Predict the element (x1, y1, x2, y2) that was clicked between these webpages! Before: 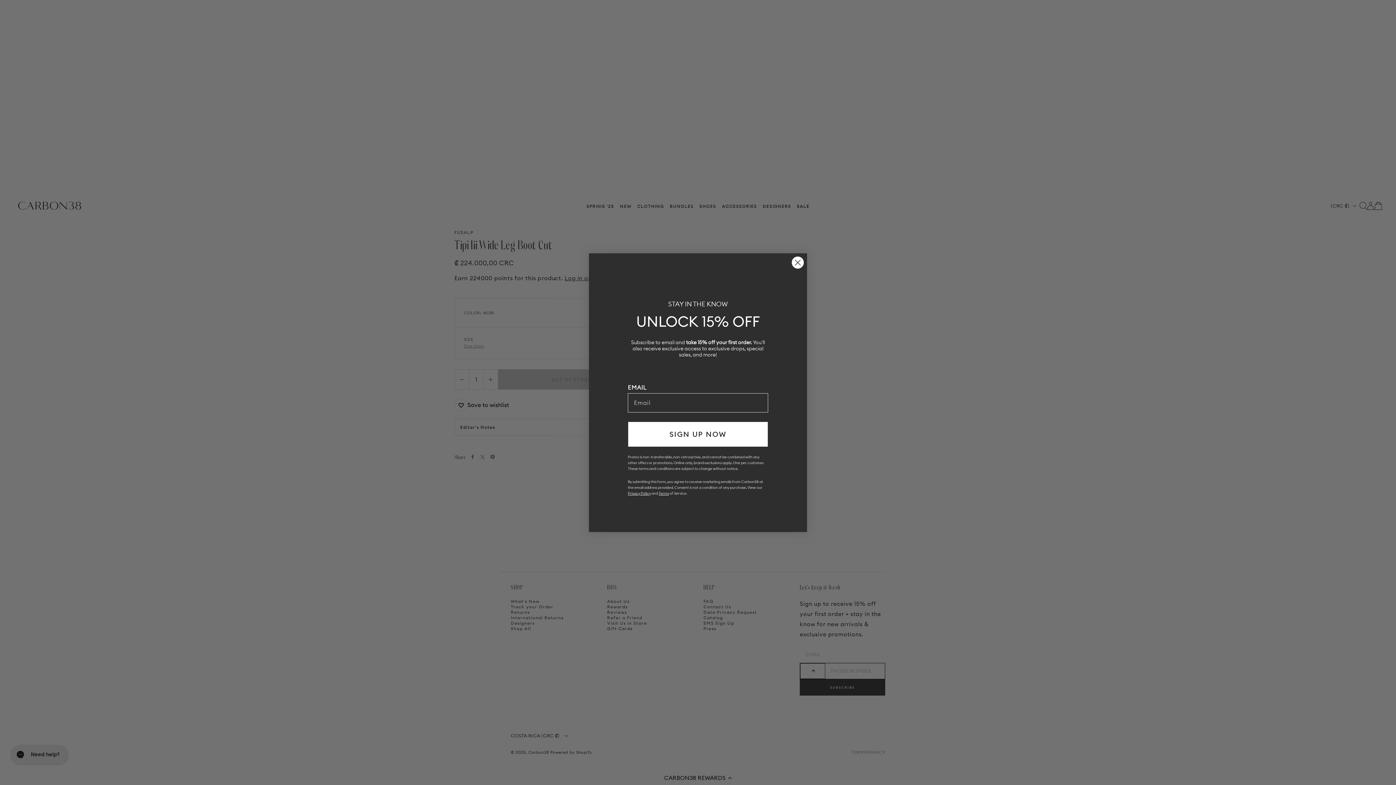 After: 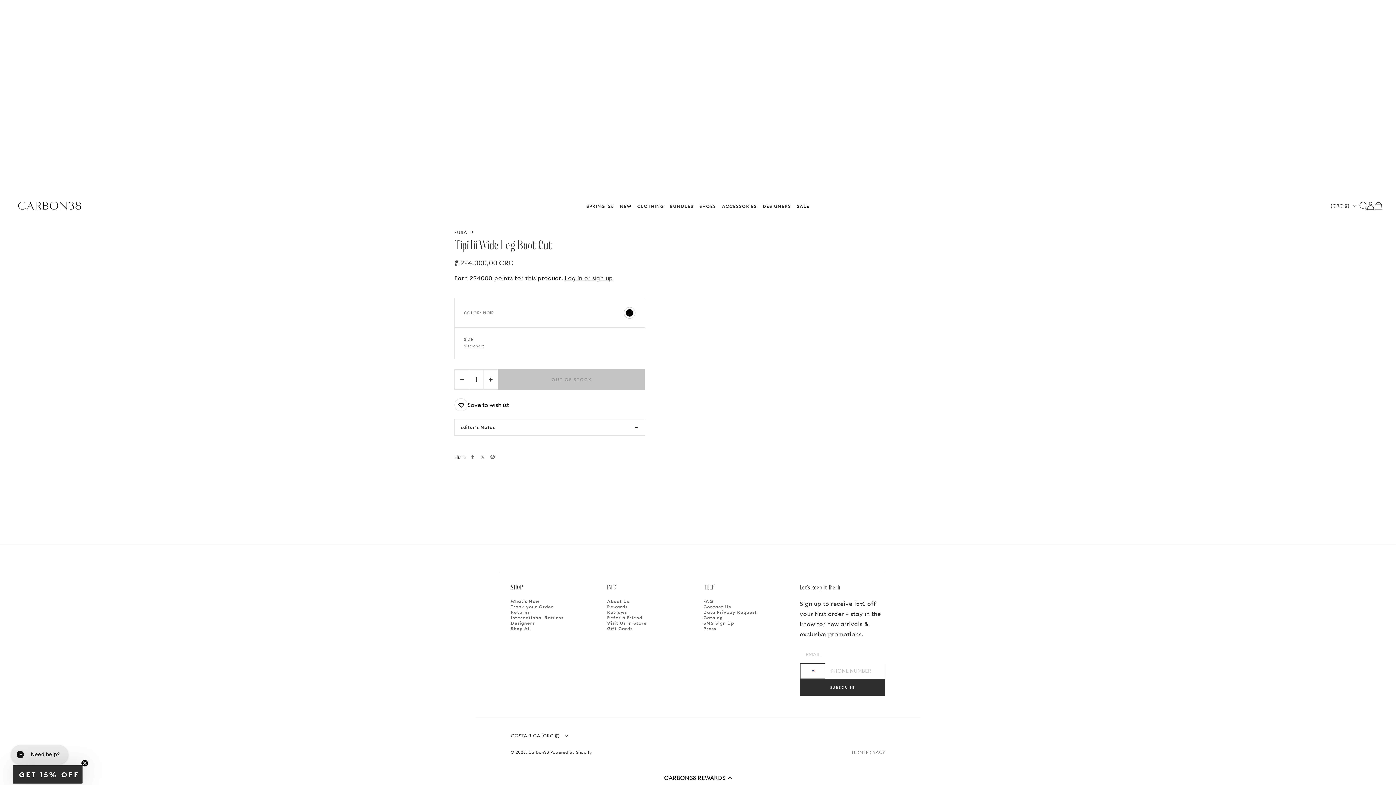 Action: bbox: (791, 256, 804, 268) label: Close dialog